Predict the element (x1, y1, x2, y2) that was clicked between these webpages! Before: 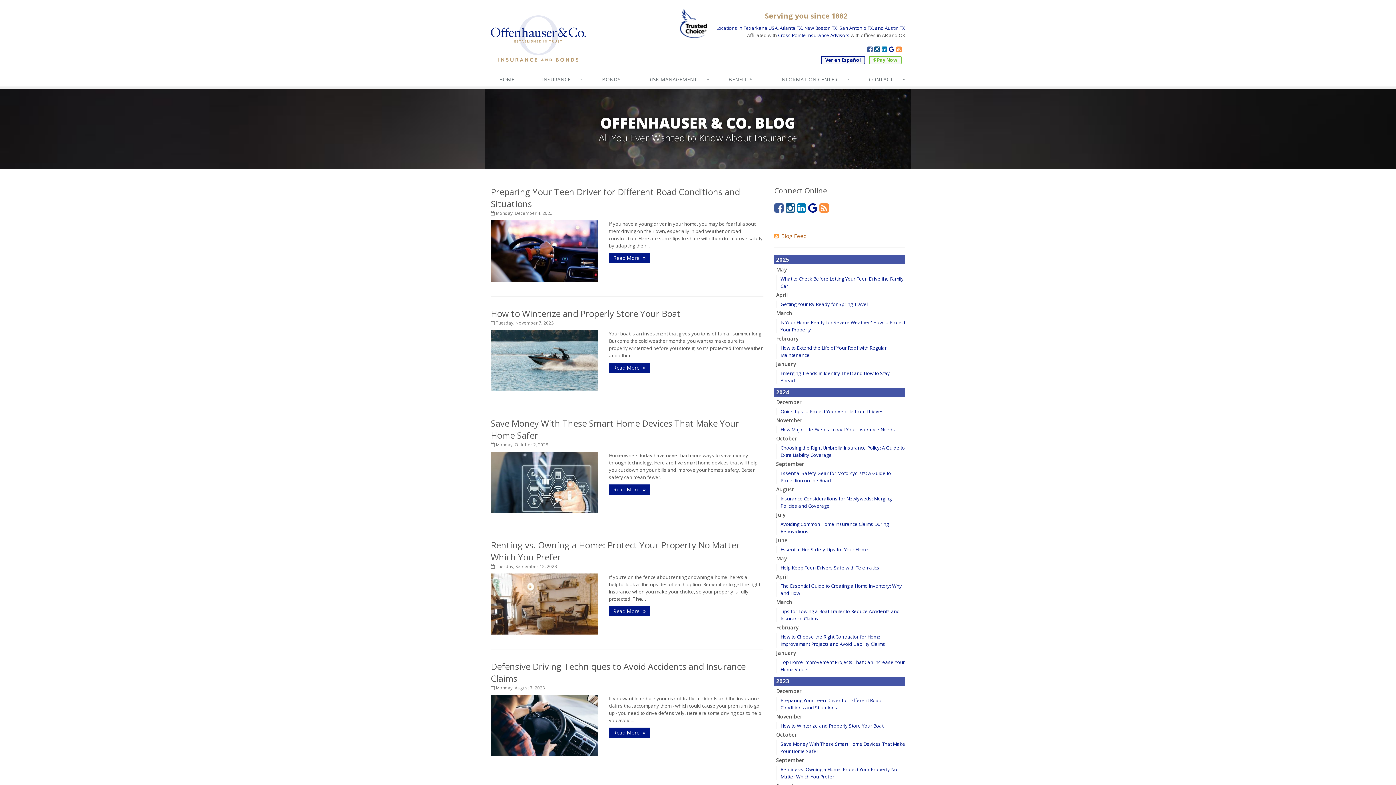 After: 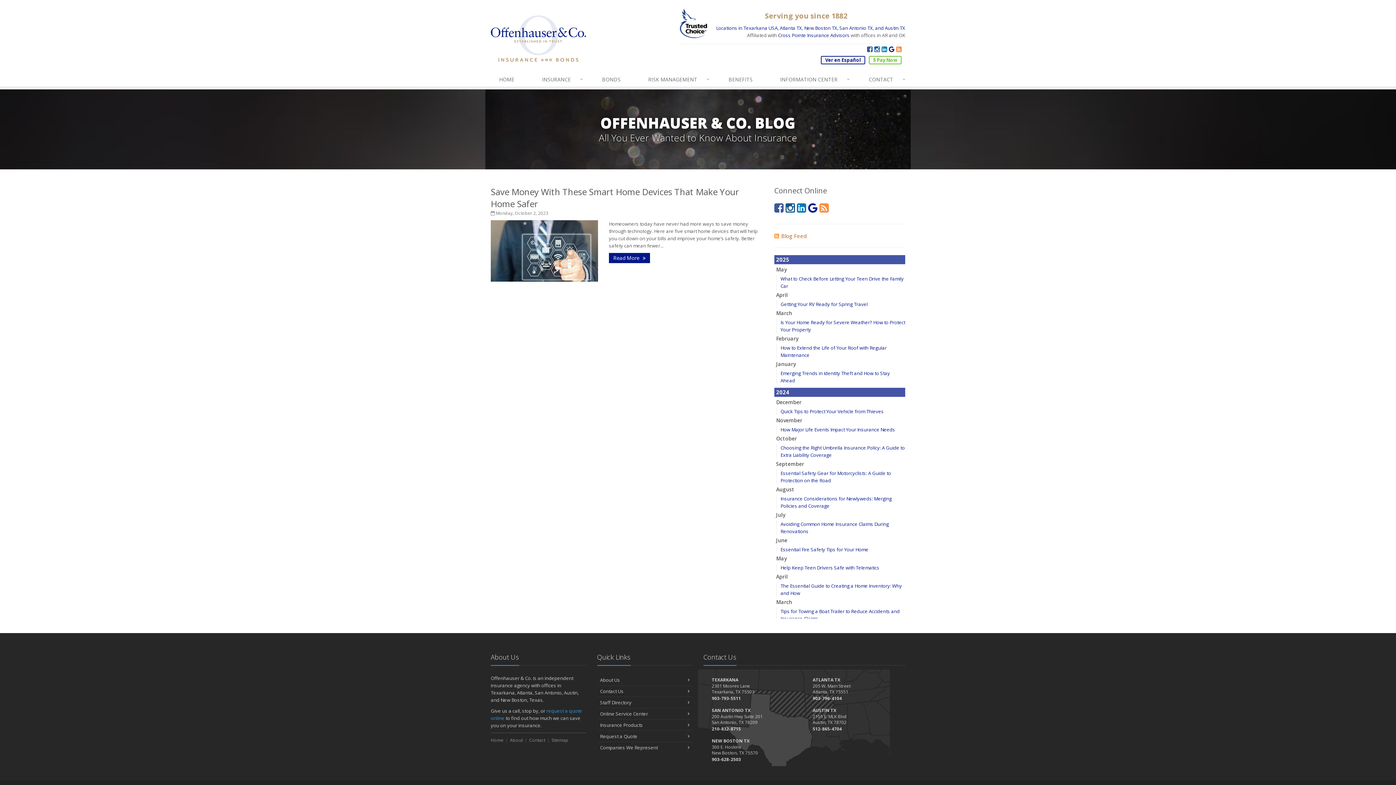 Action: label: October bbox: (776, 731, 797, 738)